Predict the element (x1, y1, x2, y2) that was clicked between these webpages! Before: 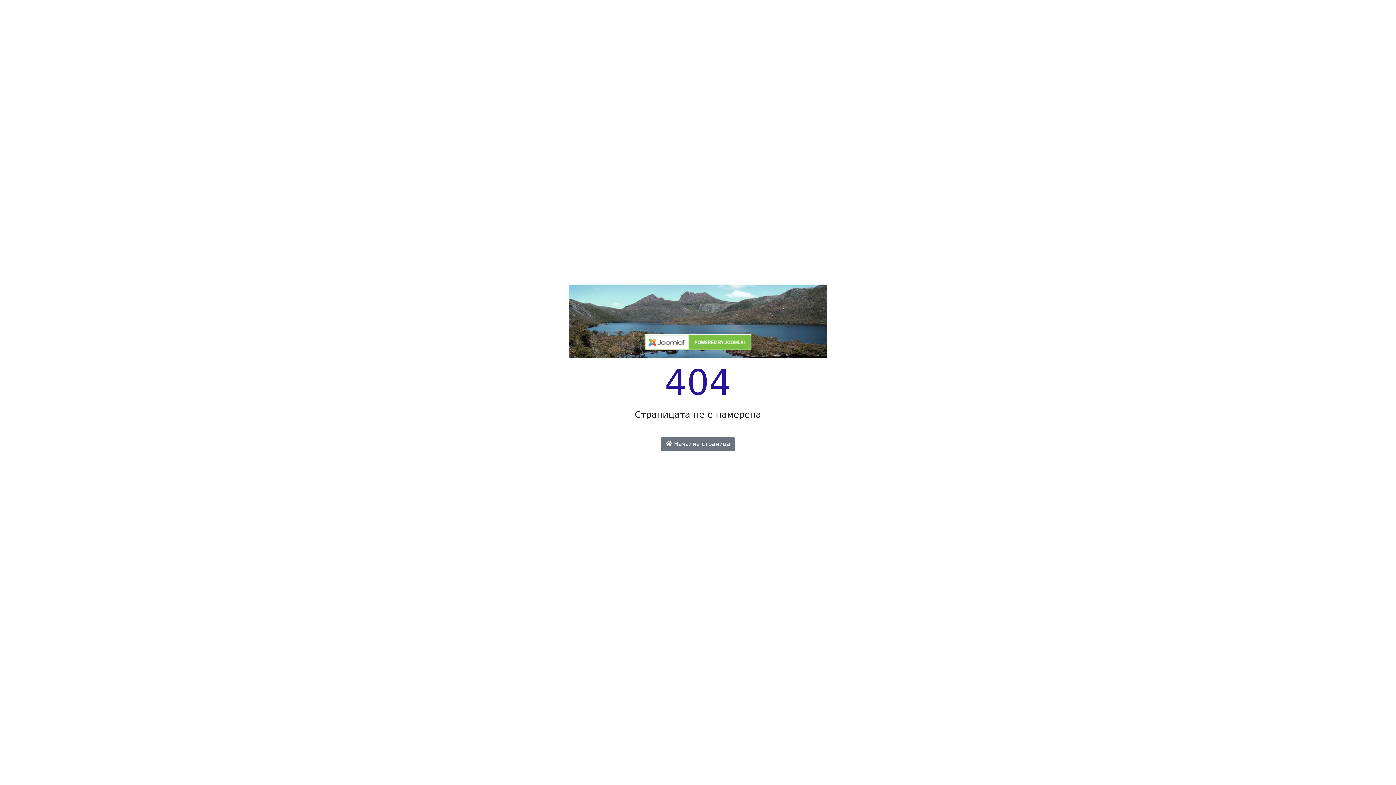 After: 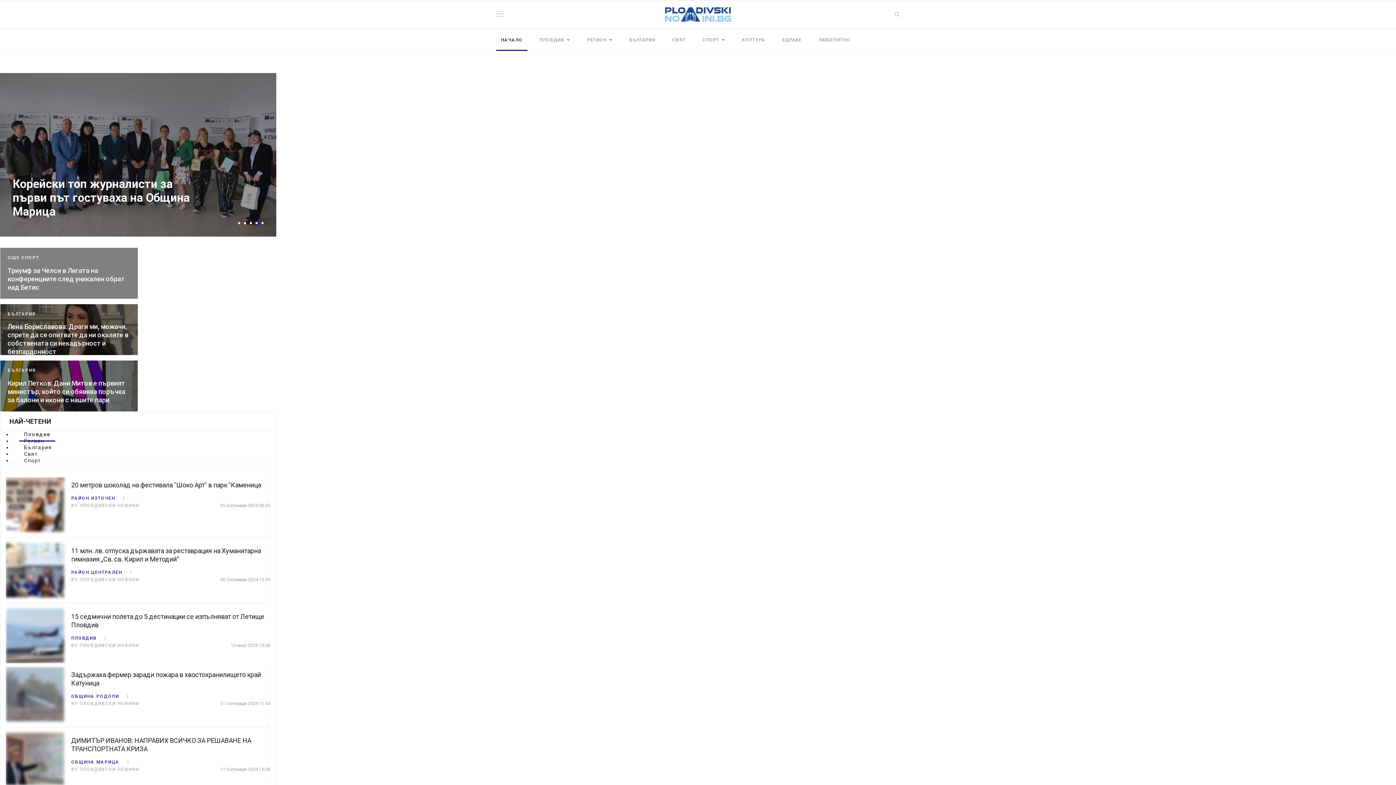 Action: bbox: (661, 437, 735, 451) label:  Начална страница